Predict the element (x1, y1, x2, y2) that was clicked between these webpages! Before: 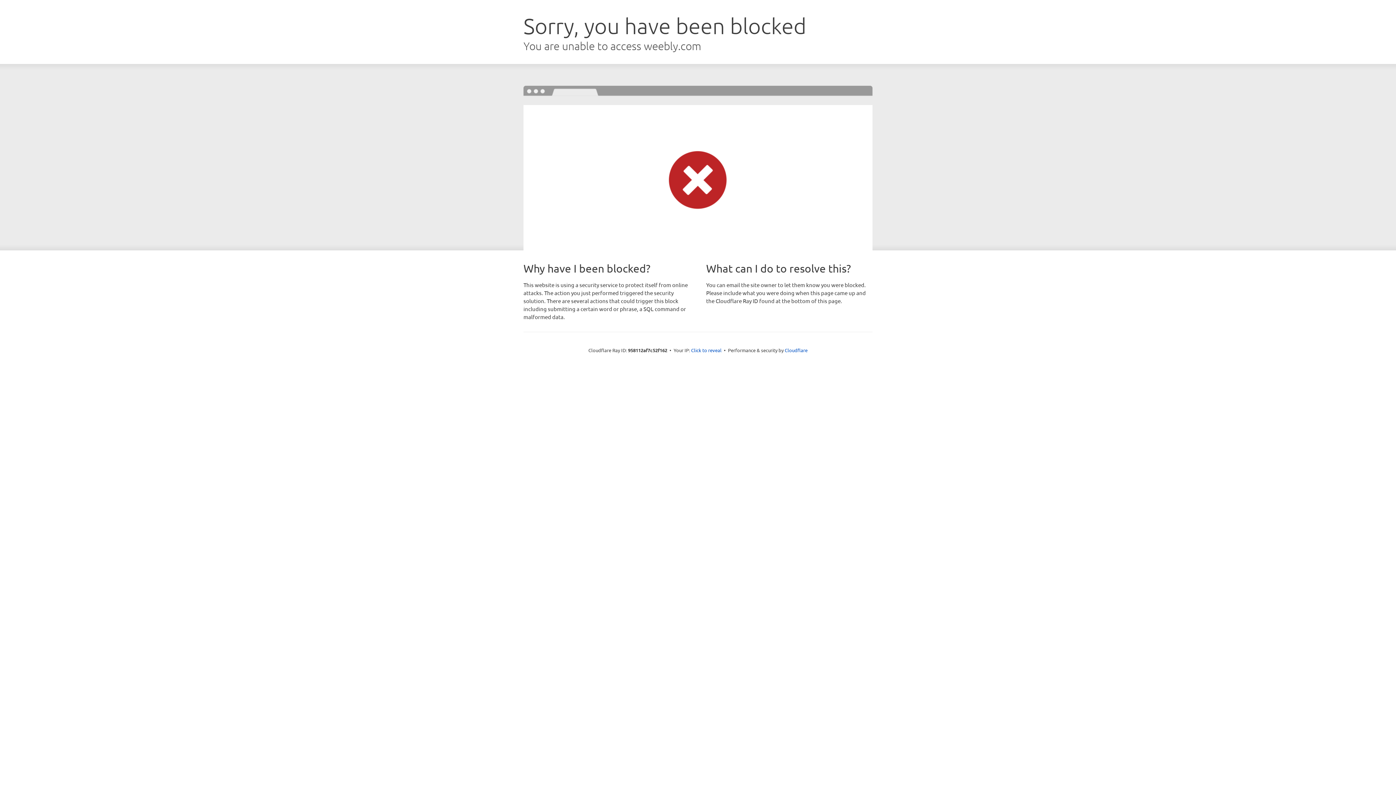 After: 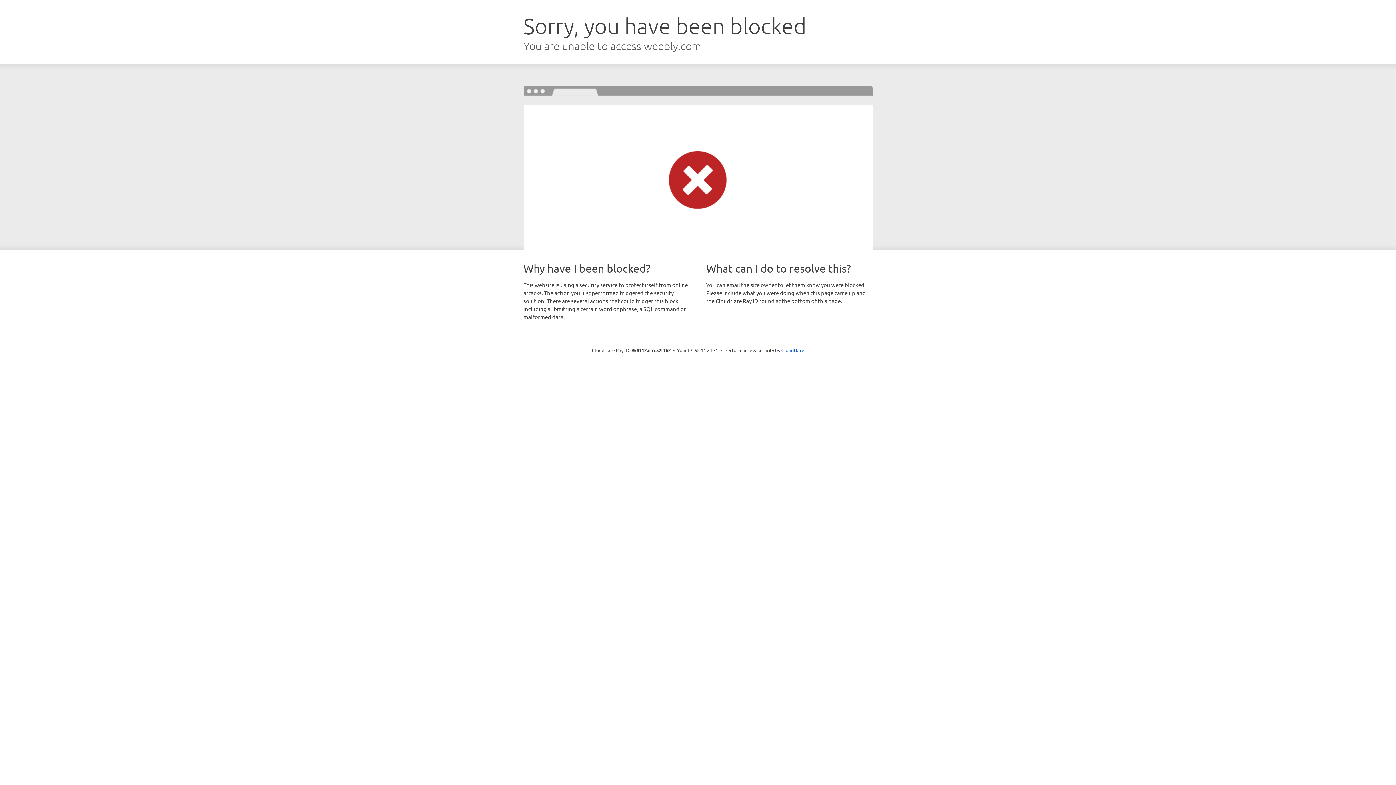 Action: bbox: (691, 346, 721, 353) label: Click to reveal